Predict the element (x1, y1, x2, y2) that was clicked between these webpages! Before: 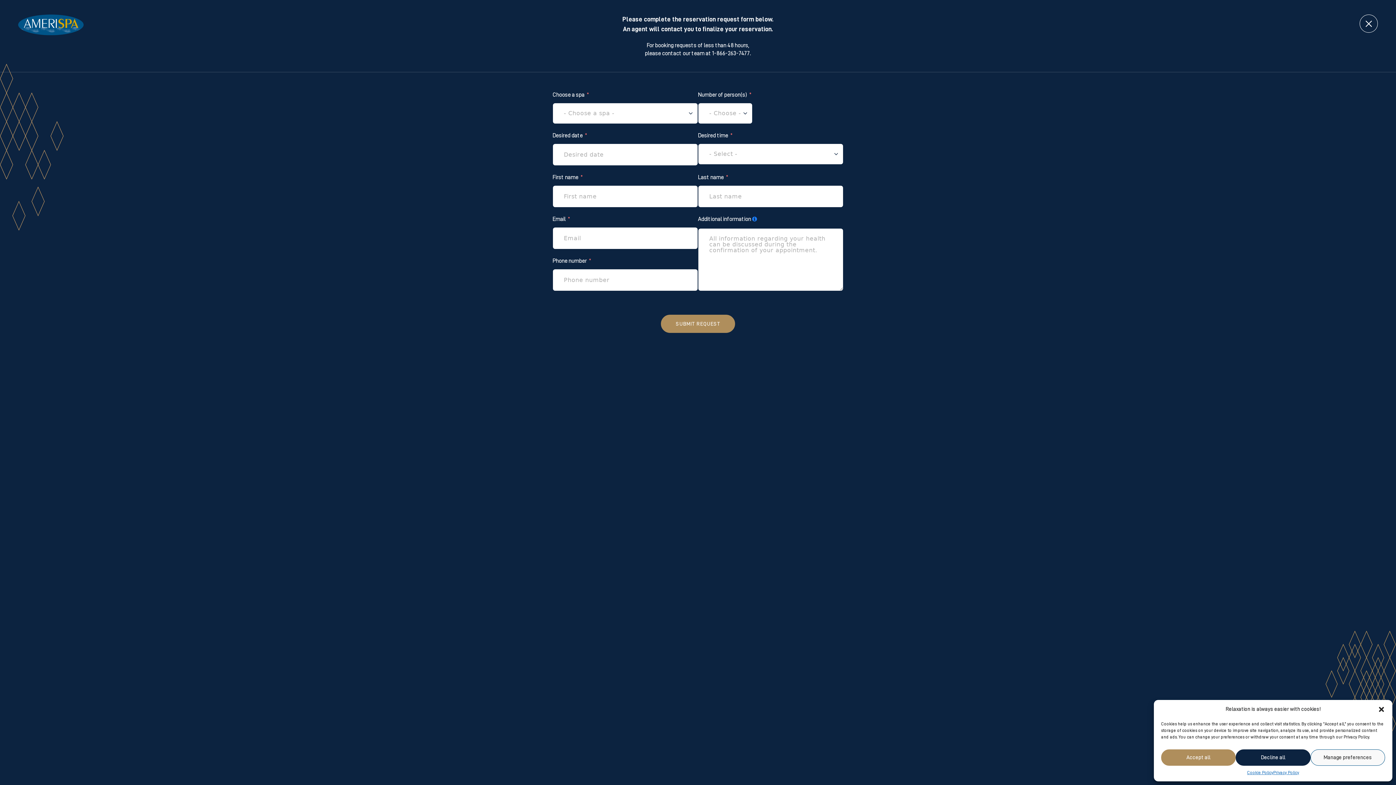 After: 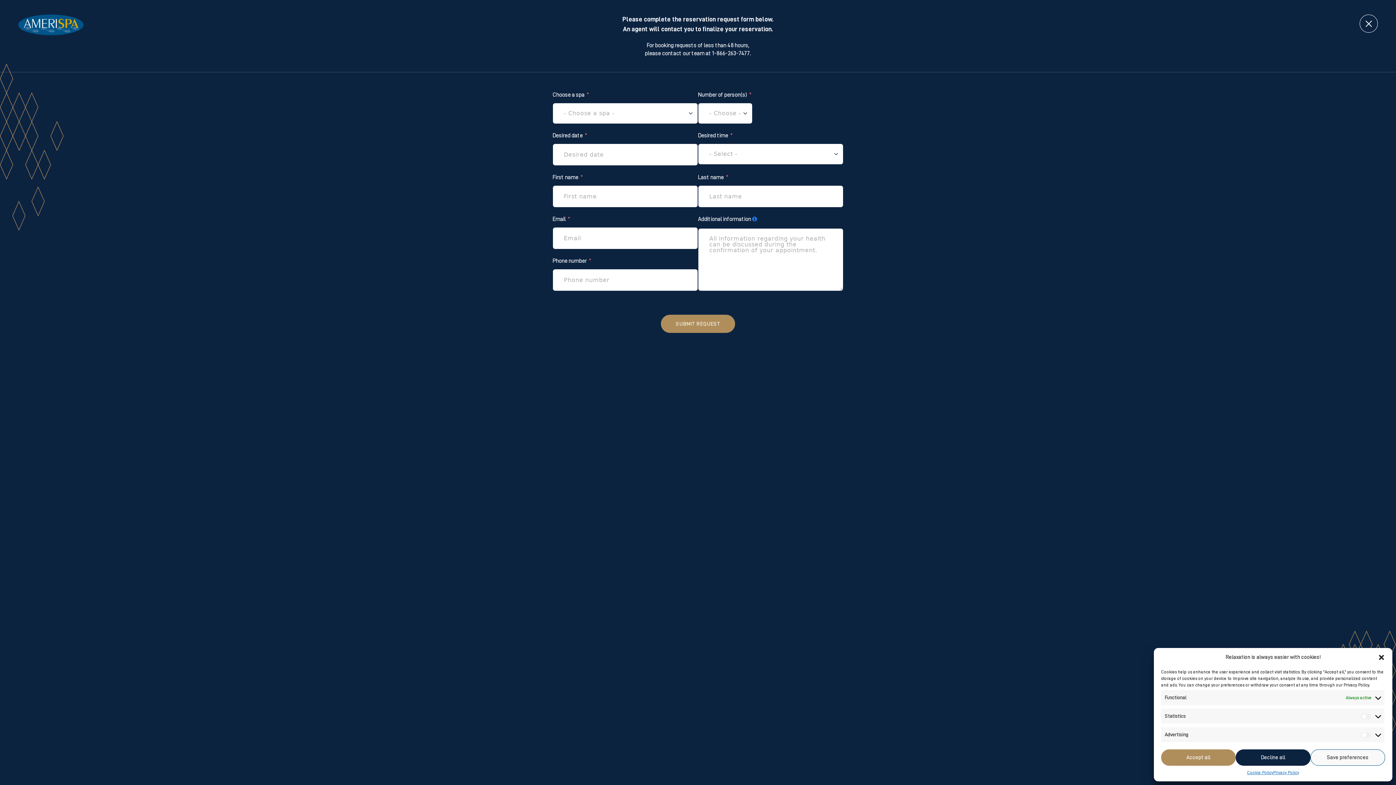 Action: bbox: (1310, 749, 1385, 766) label: Manage preferences